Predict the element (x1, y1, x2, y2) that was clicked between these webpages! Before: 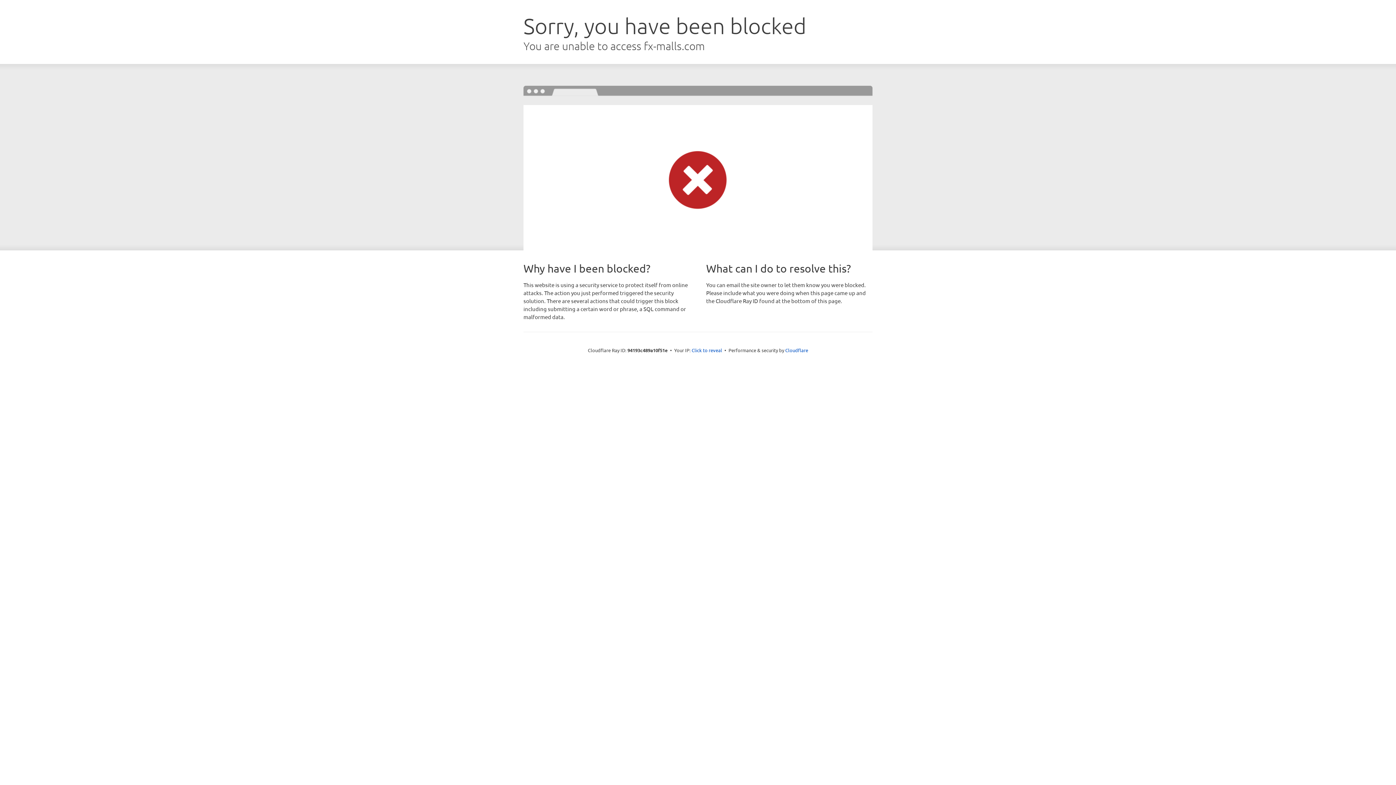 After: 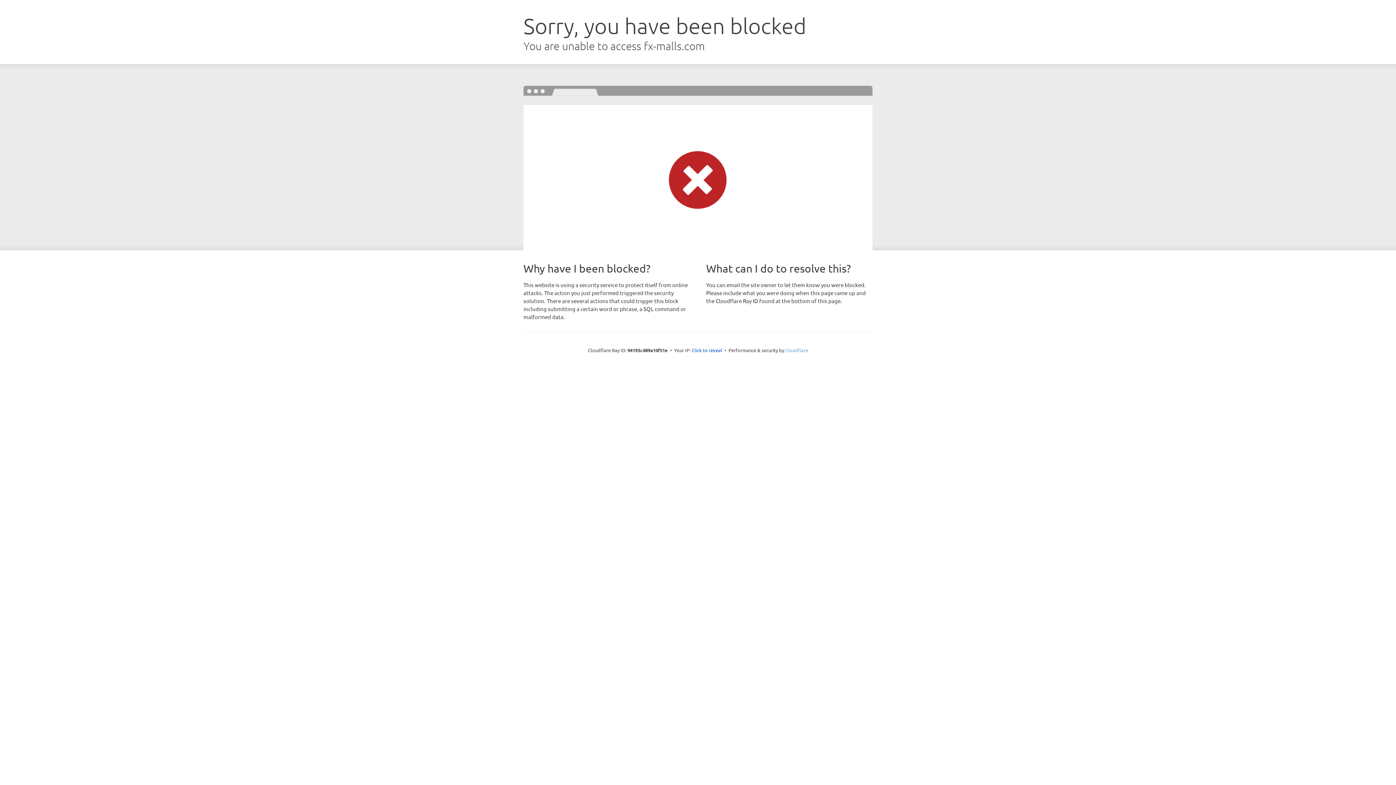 Action: label: Cloudflare bbox: (785, 347, 808, 353)